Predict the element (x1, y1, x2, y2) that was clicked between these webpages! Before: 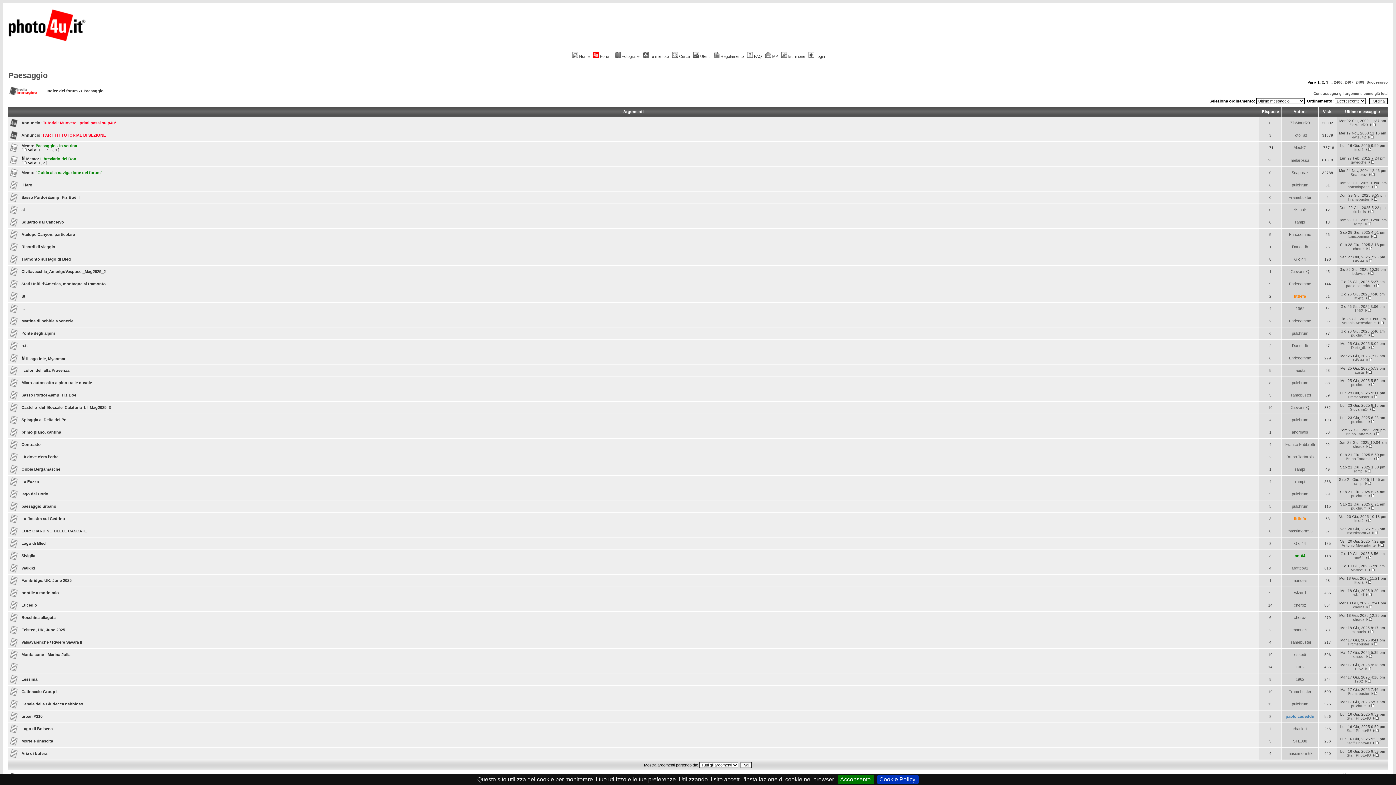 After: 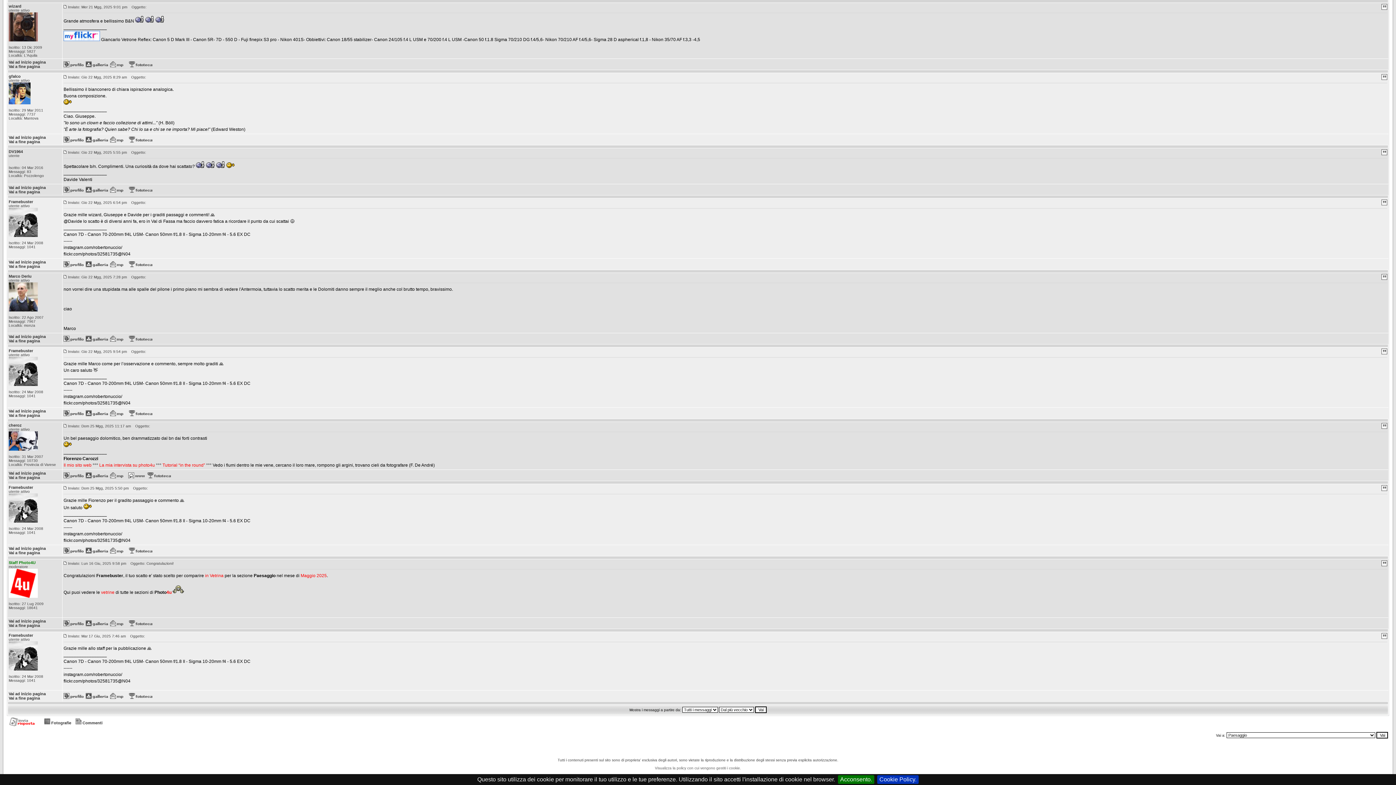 Action: bbox: (1370, 692, 1377, 696)